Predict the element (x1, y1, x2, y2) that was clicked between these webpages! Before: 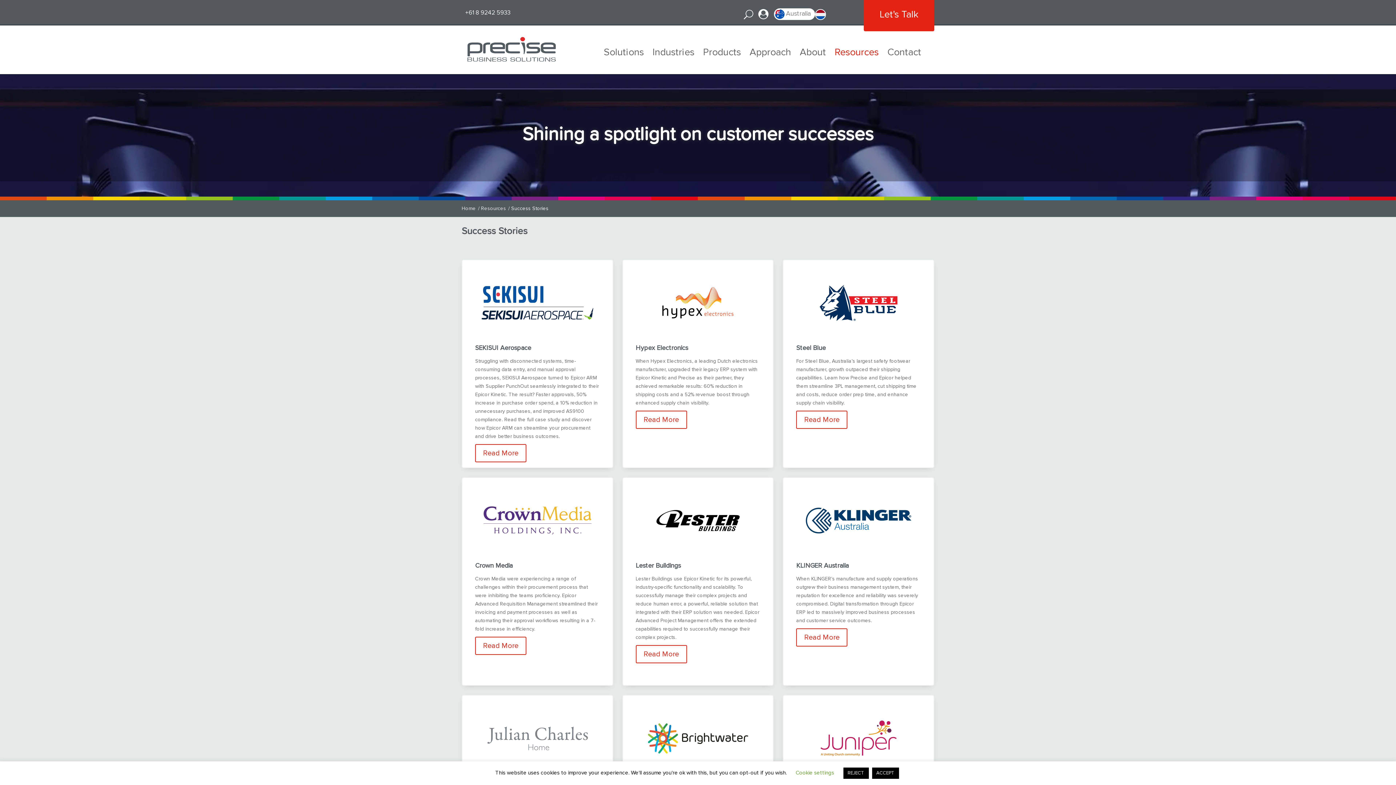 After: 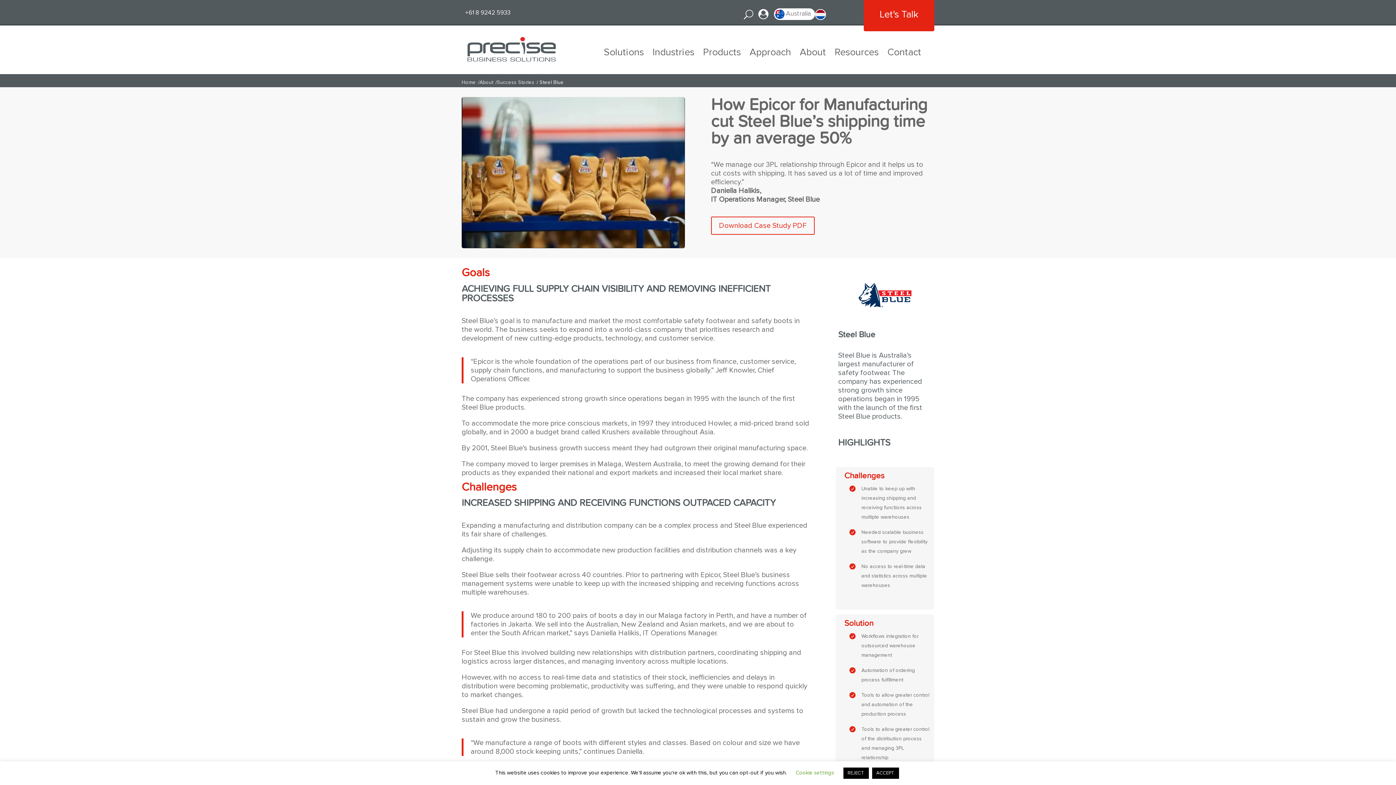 Action: bbox: (790, 267, 926, 338)